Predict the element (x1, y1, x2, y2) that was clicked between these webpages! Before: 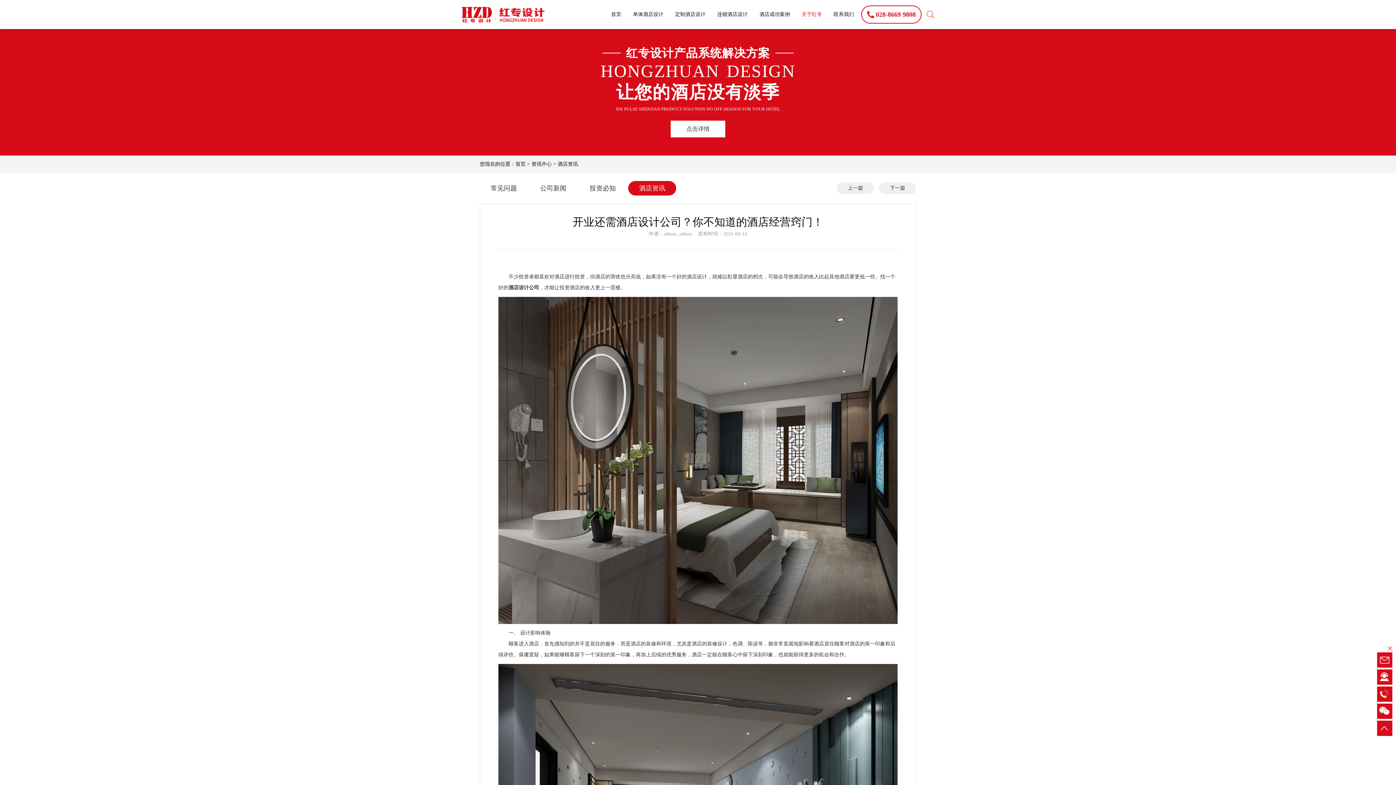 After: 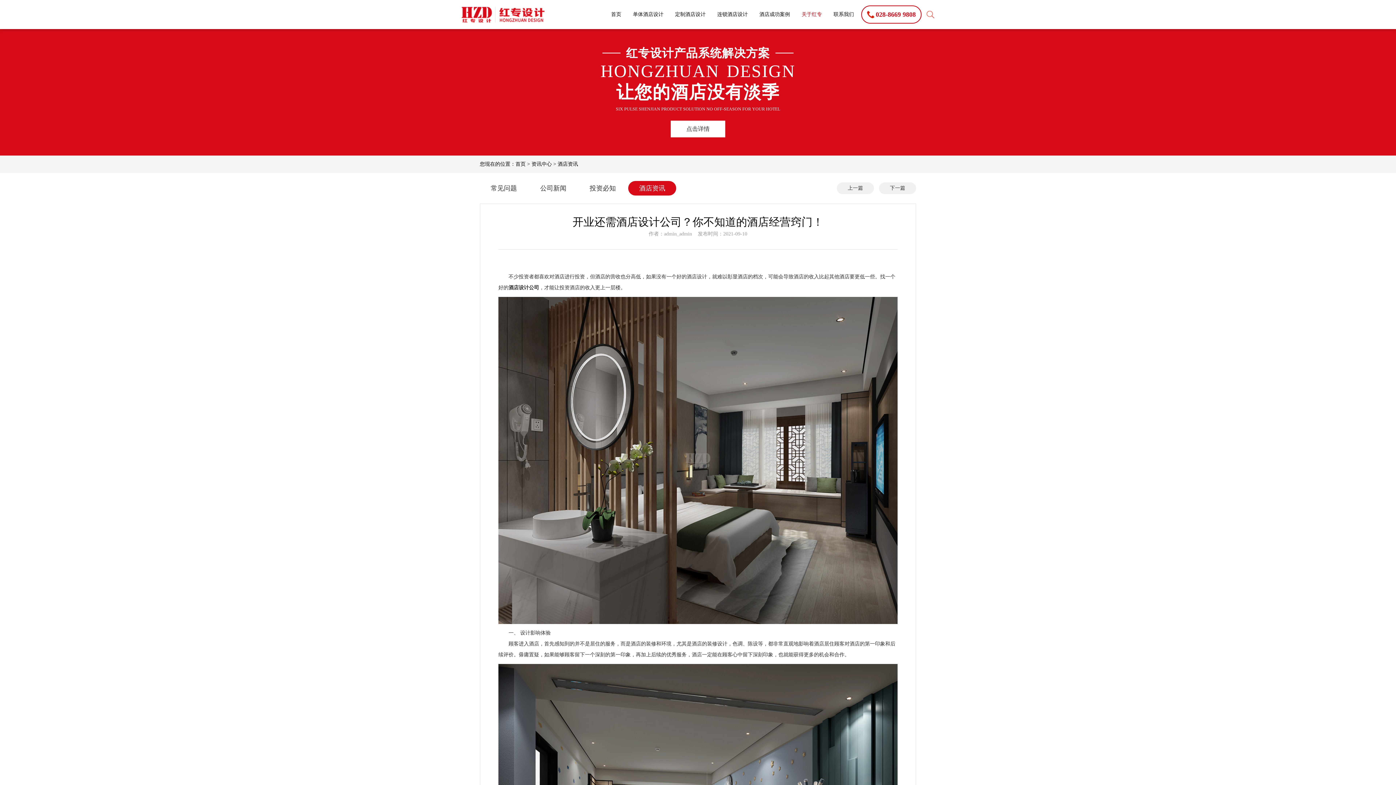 Action: bbox: (1388, 646, 1392, 650)